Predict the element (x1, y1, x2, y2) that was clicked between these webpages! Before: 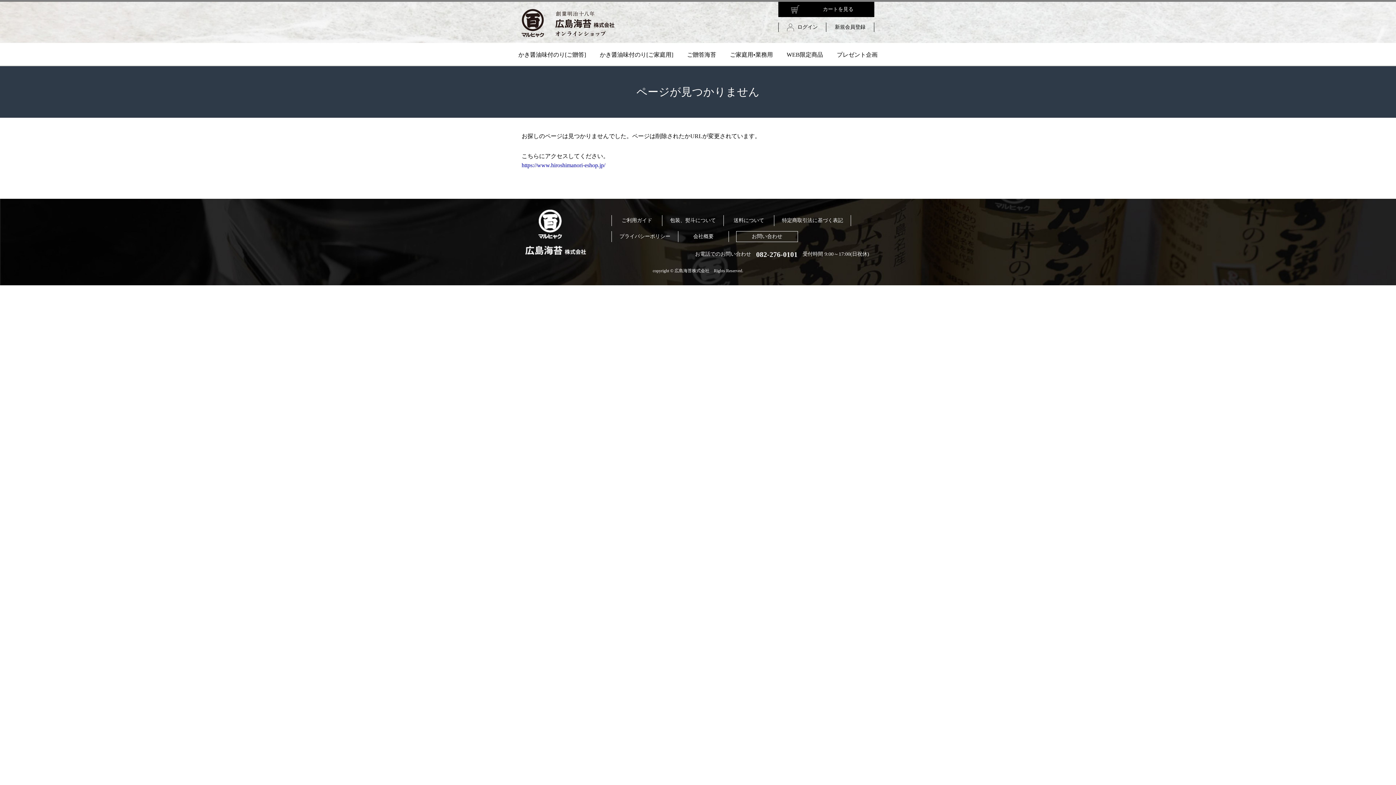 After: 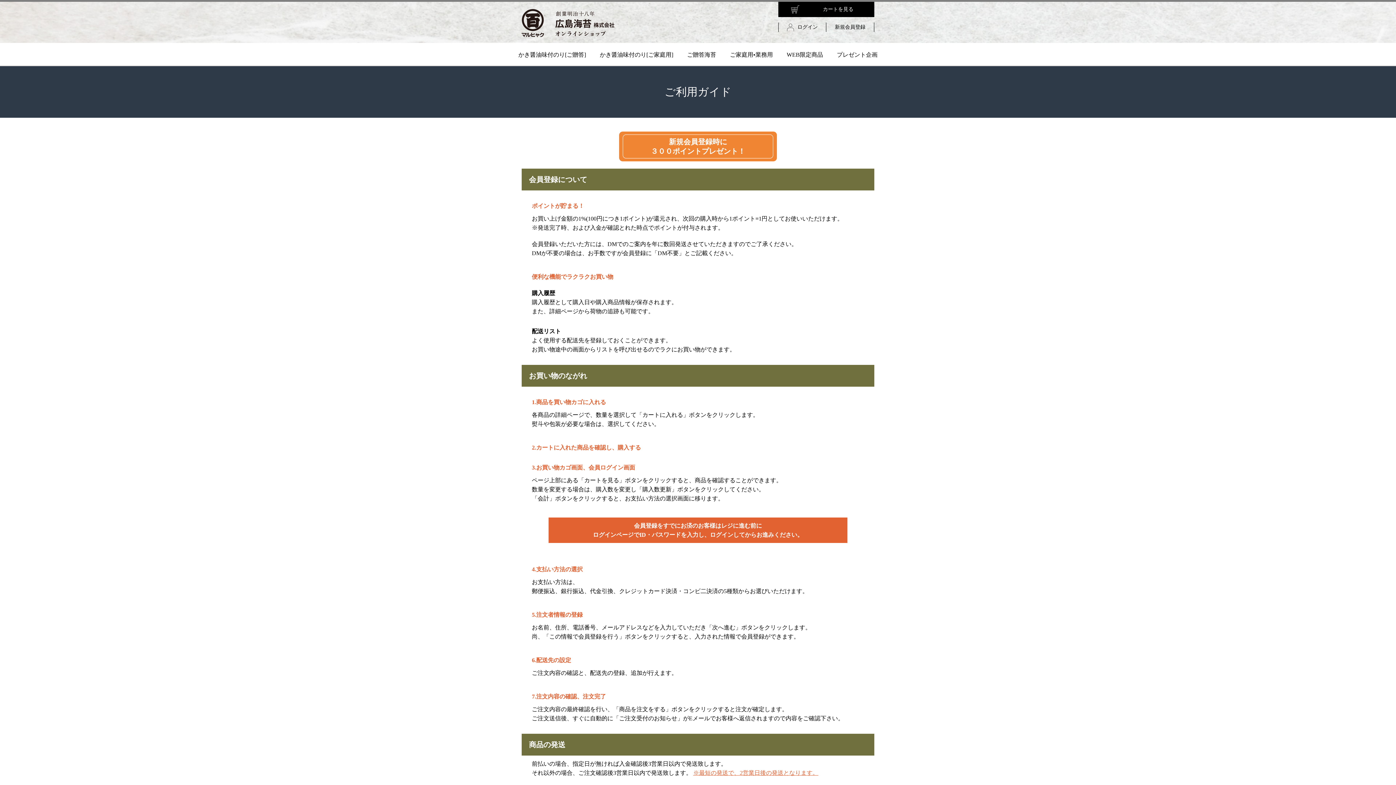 Action: bbox: (621, 217, 652, 223) label: ご利用ガイド